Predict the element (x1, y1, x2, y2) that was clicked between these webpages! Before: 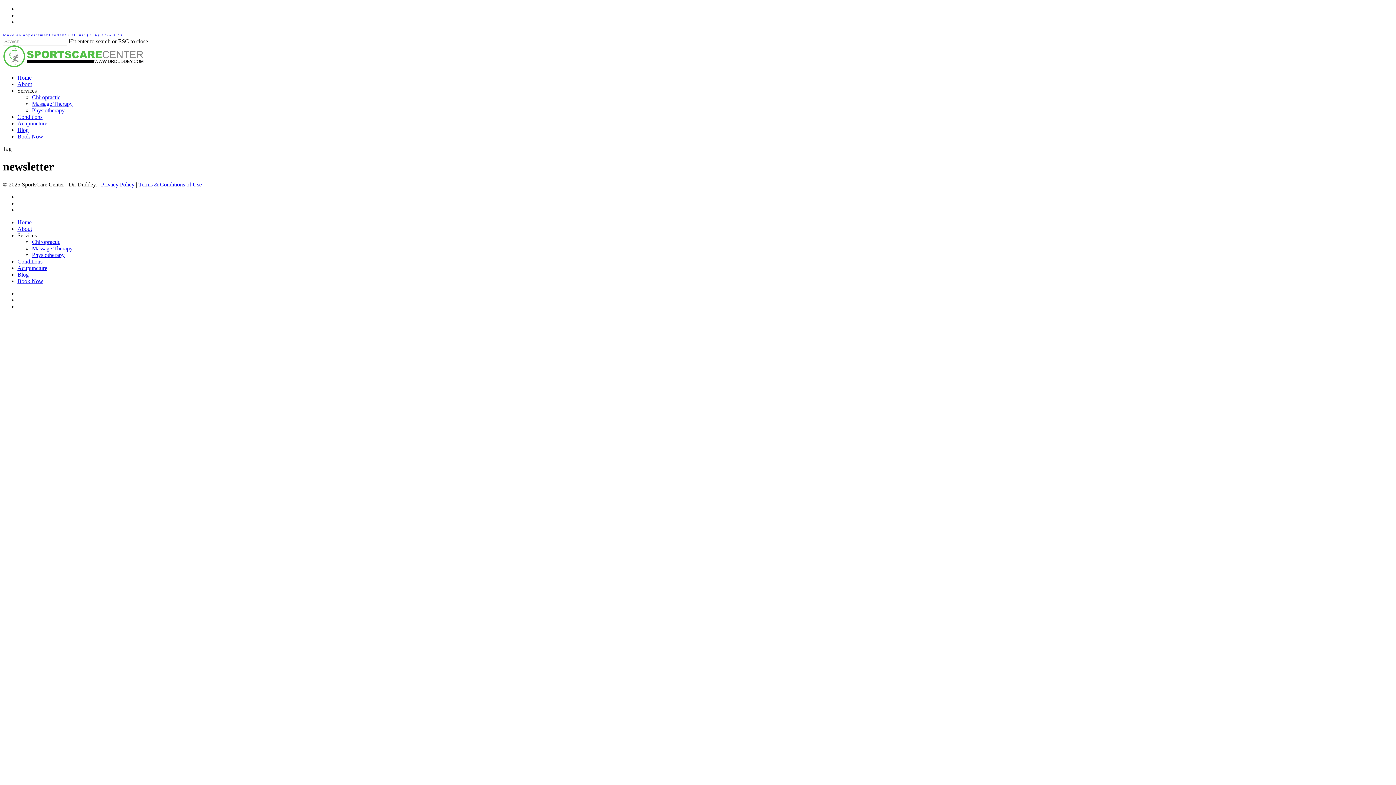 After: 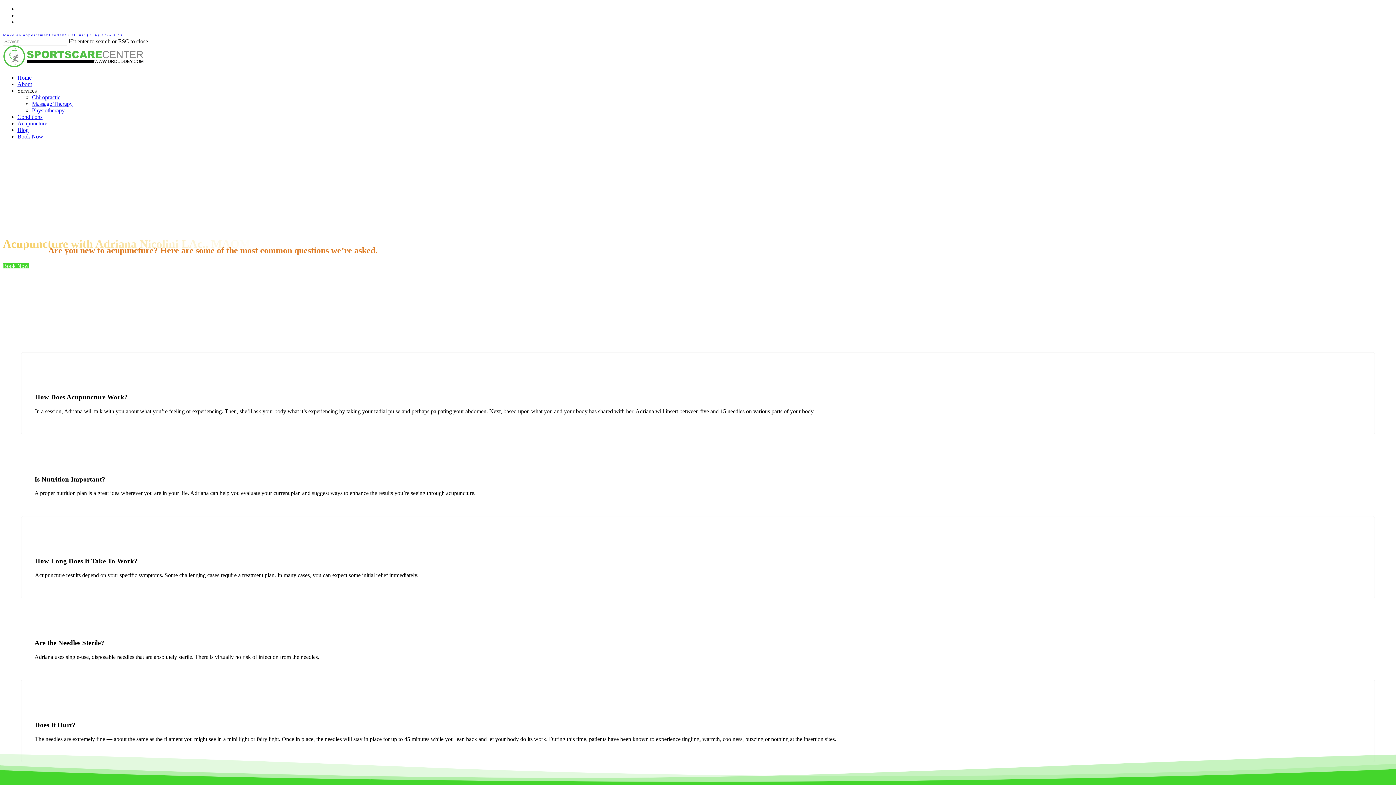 Action: label: Acupuncture bbox: (17, 265, 47, 271)